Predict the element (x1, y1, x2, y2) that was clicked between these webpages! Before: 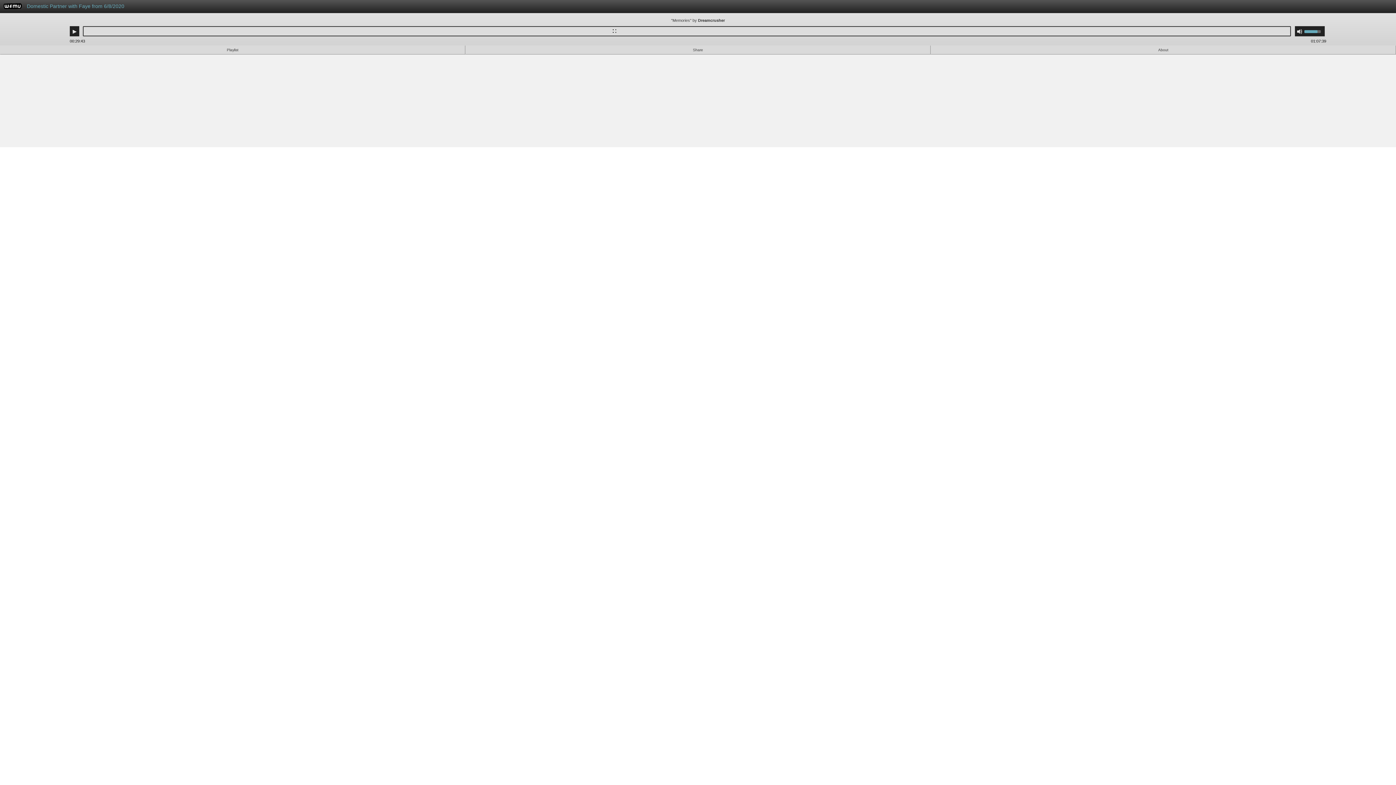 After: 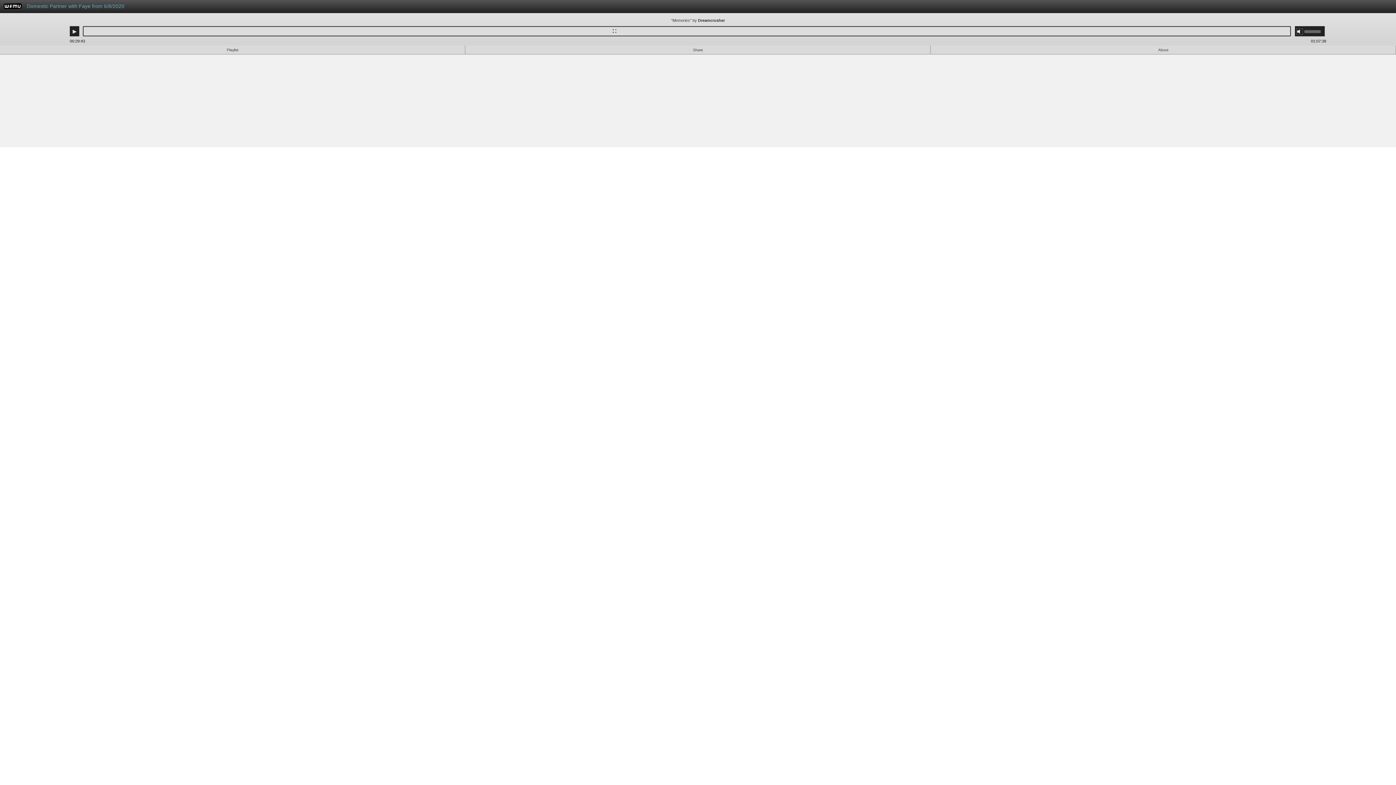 Action: label: Mute bbox: (1297, 28, 1302, 34)